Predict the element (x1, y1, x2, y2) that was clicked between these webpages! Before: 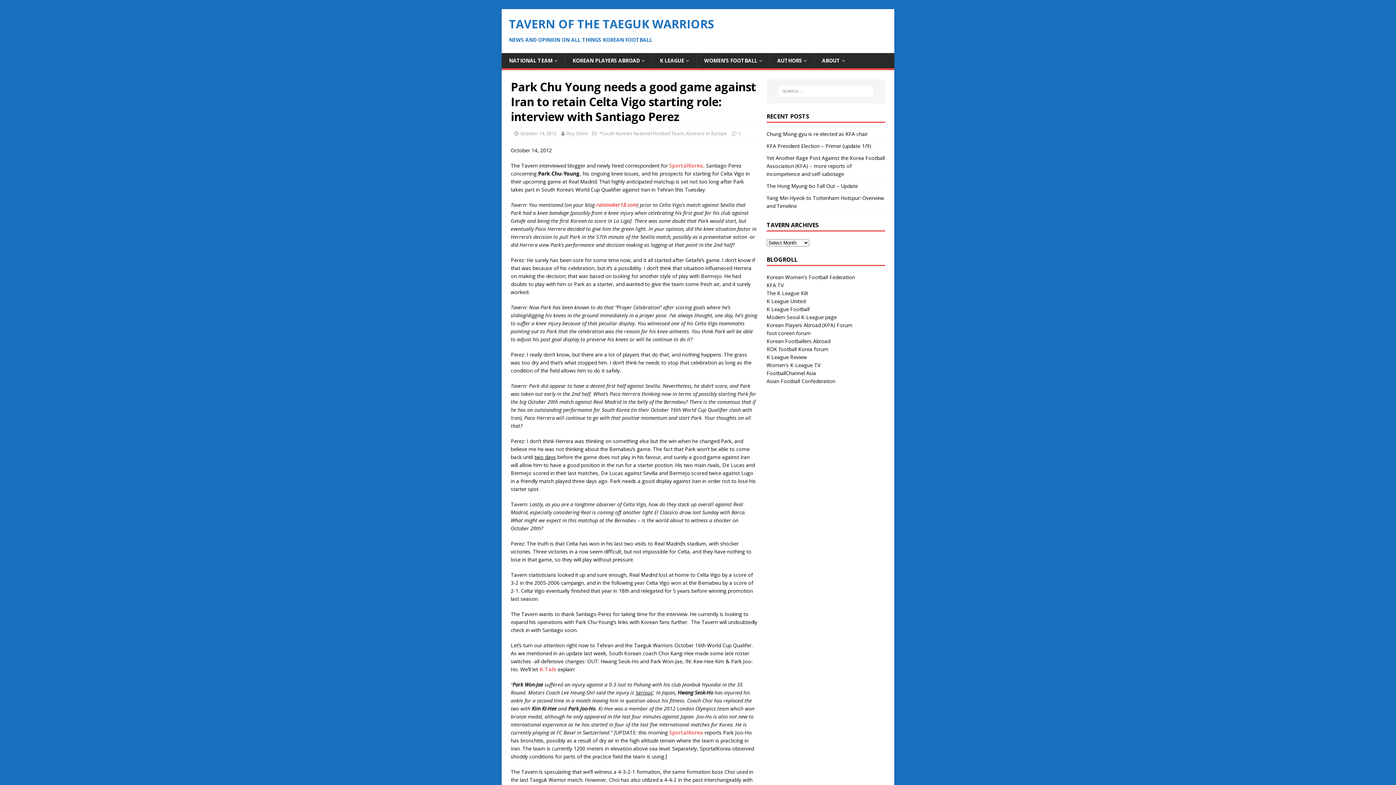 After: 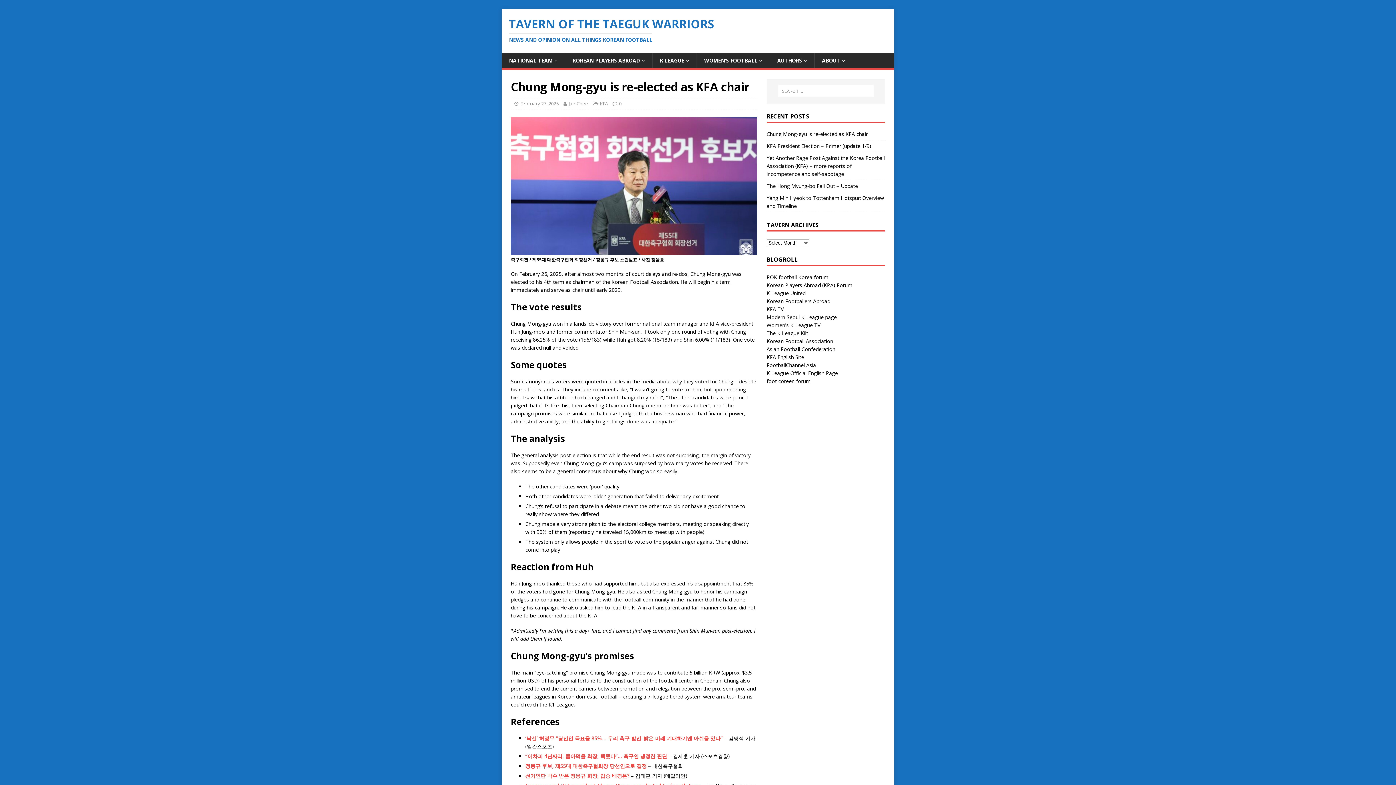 Action: label: Chung Mong-gyu is re-elected as KFA chair bbox: (766, 130, 867, 137)